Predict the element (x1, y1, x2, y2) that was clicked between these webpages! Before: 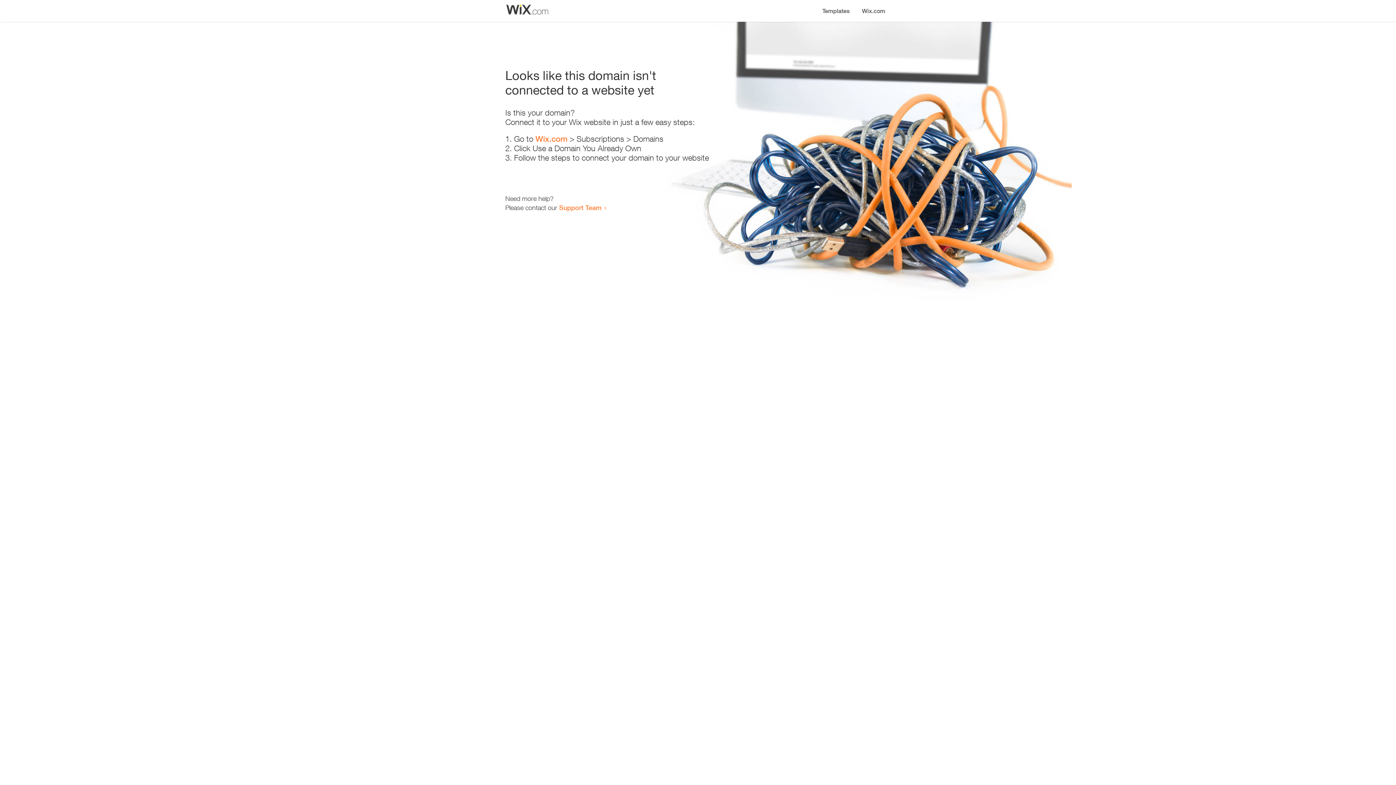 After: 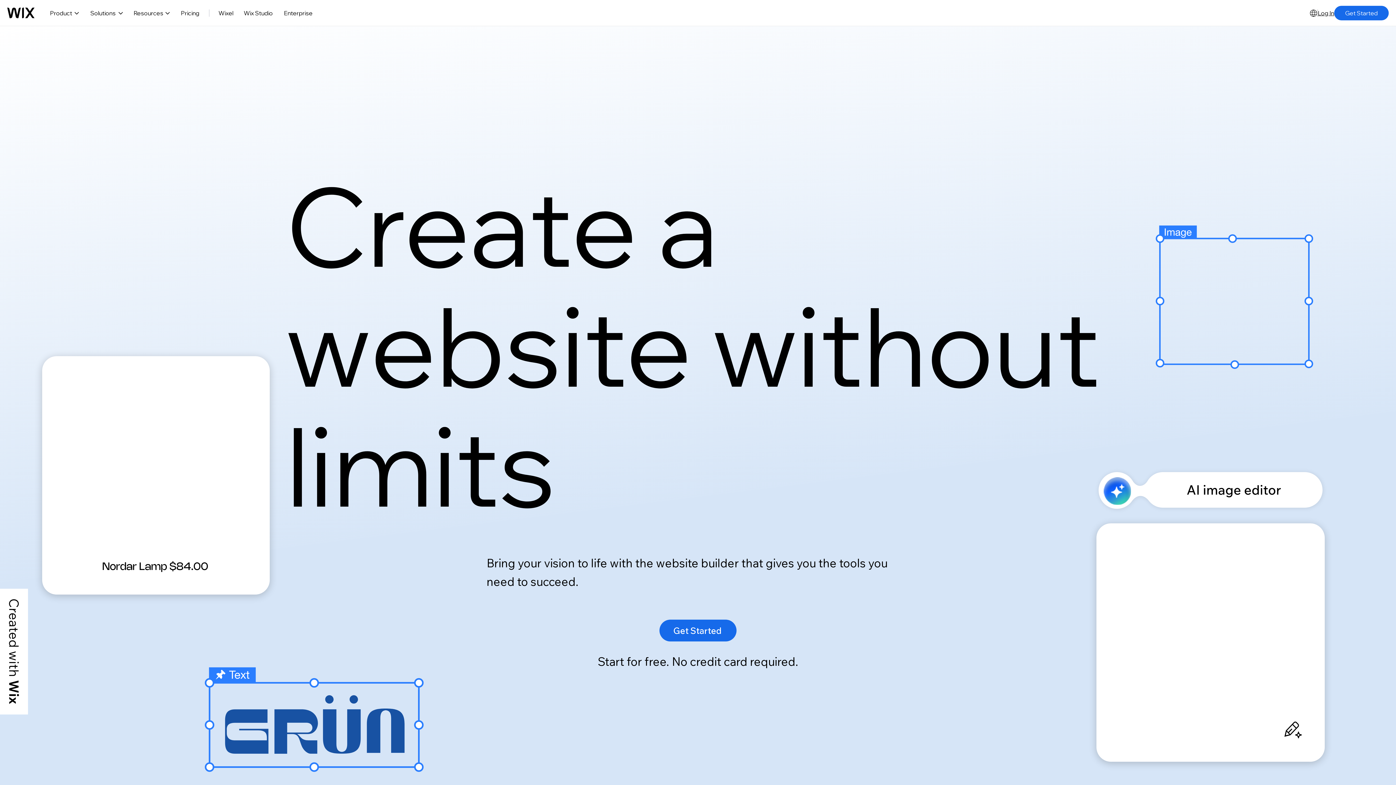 Action: bbox: (856, 0, 890, 14) label: Wix.com